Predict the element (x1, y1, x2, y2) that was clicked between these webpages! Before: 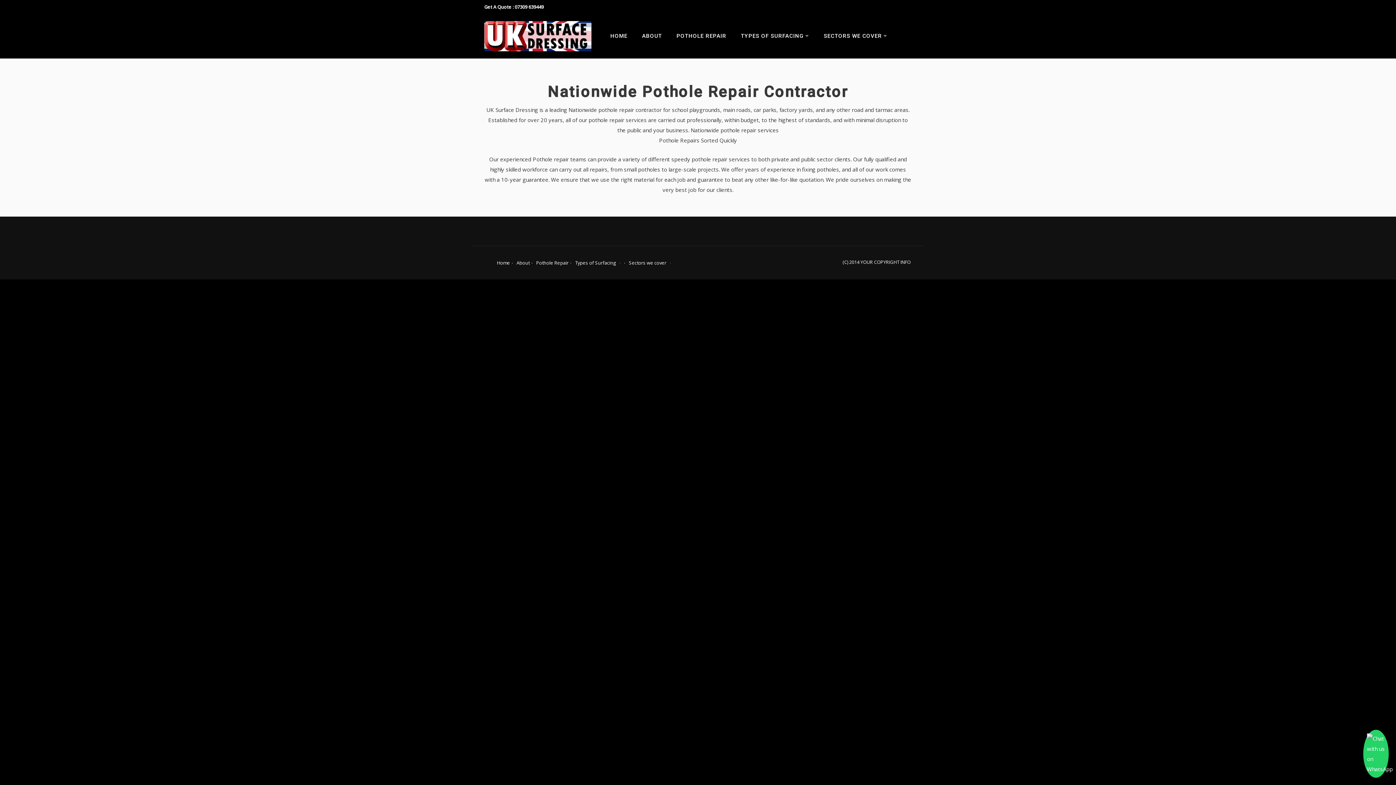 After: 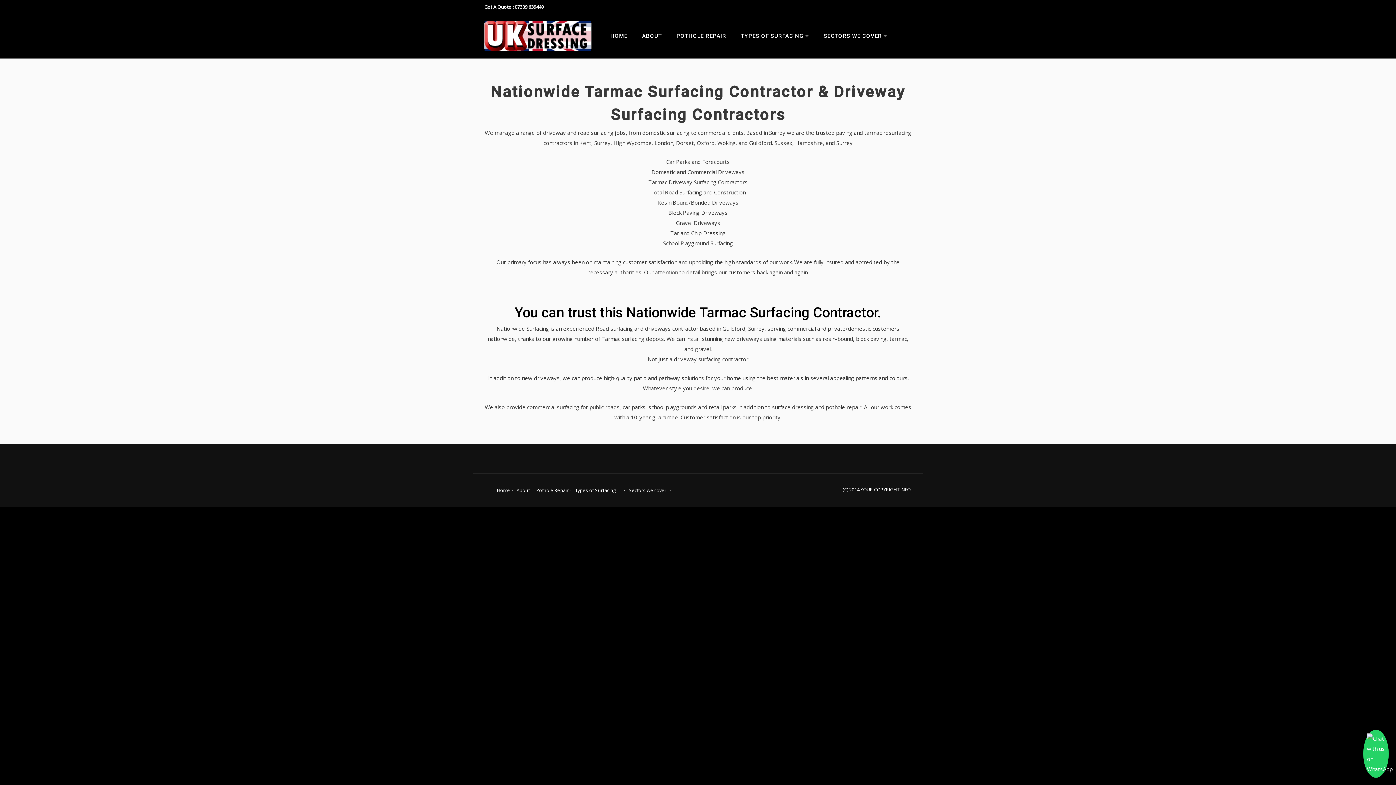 Action: bbox: (484, 31, 591, 39)